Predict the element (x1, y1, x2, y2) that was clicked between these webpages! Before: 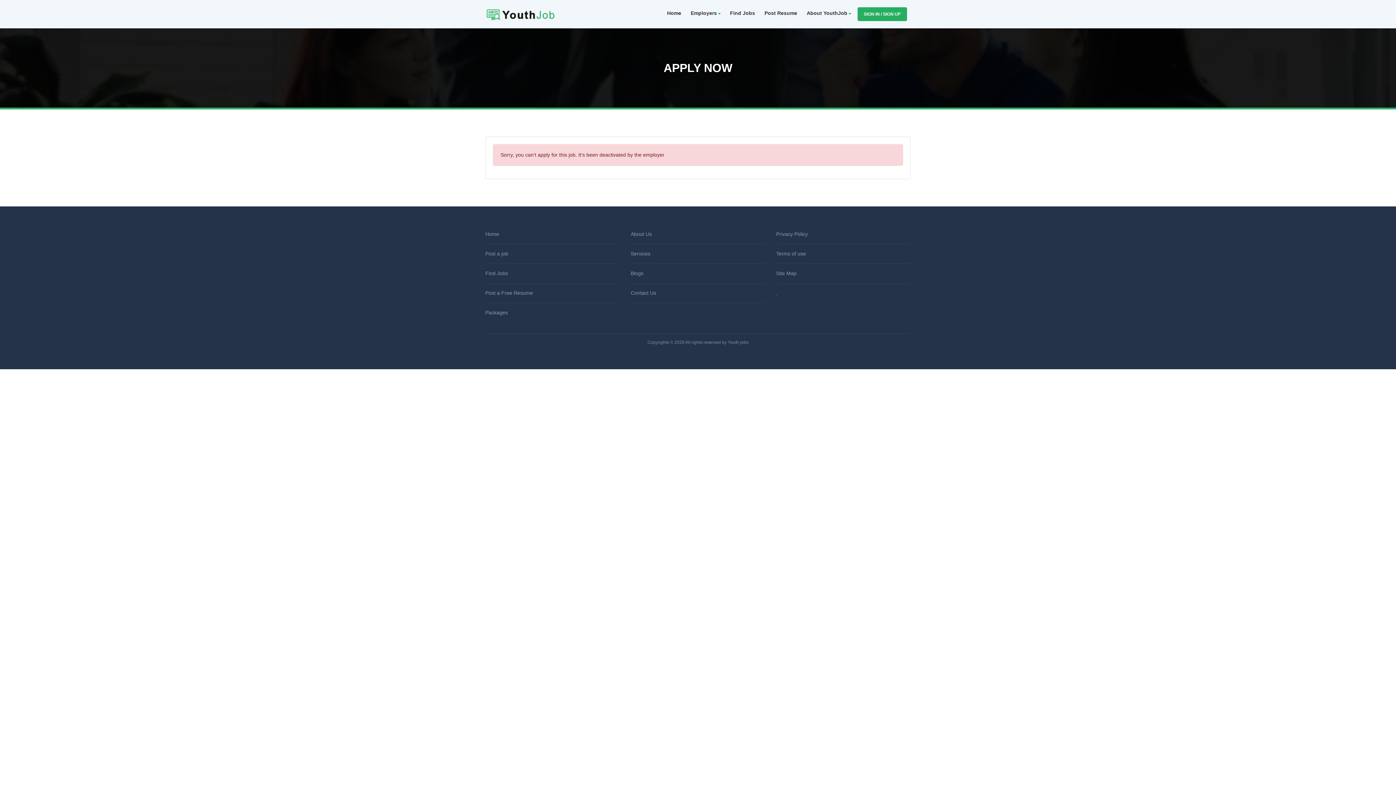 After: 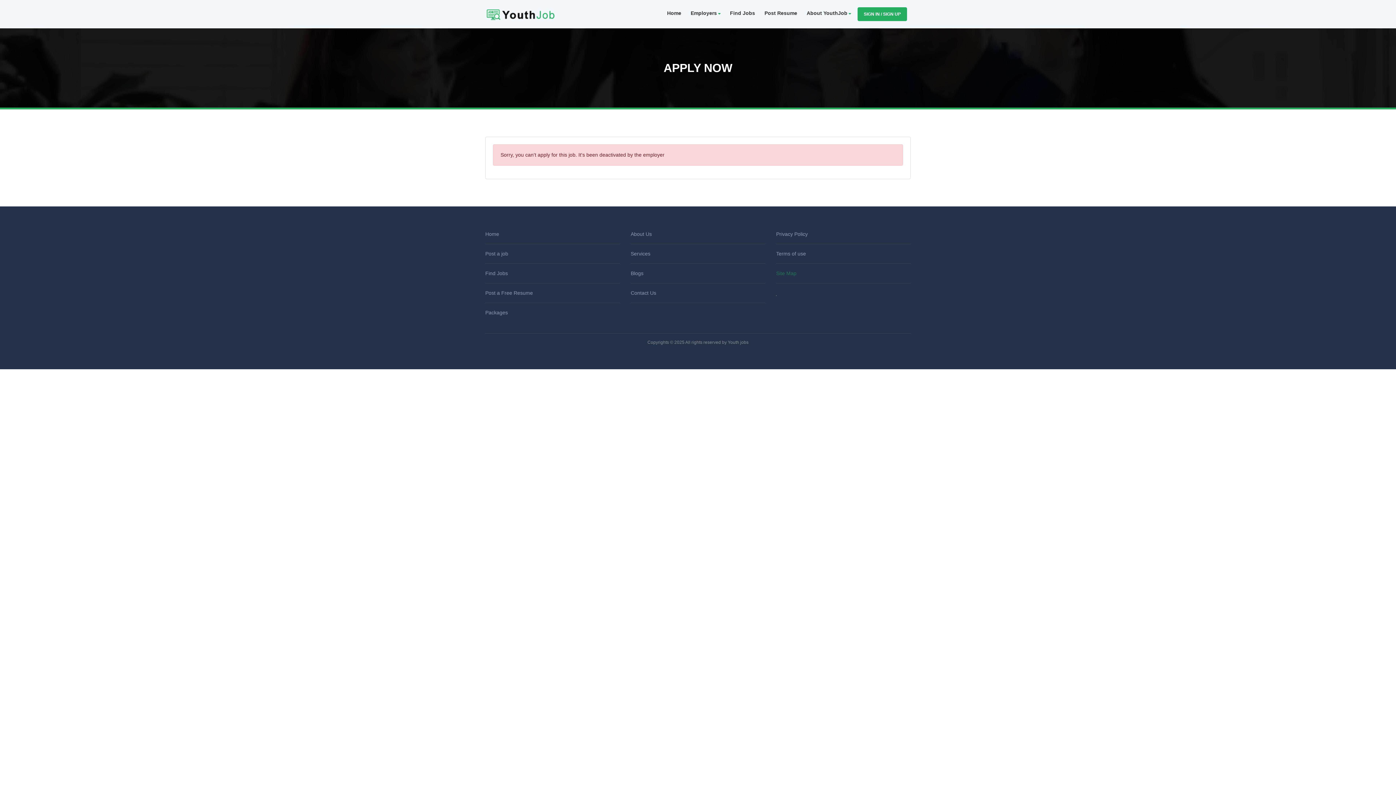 Action: bbox: (776, 270, 796, 276) label: Site Map